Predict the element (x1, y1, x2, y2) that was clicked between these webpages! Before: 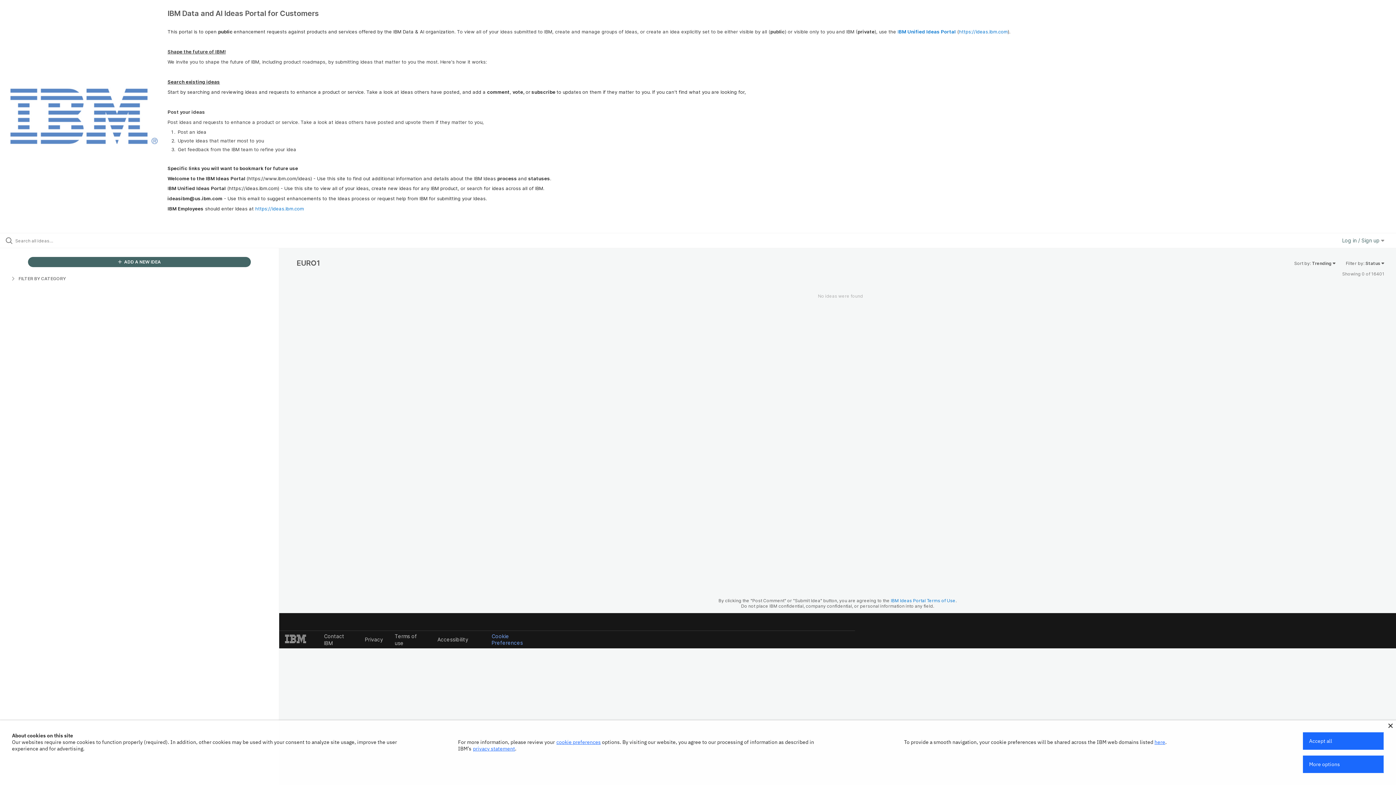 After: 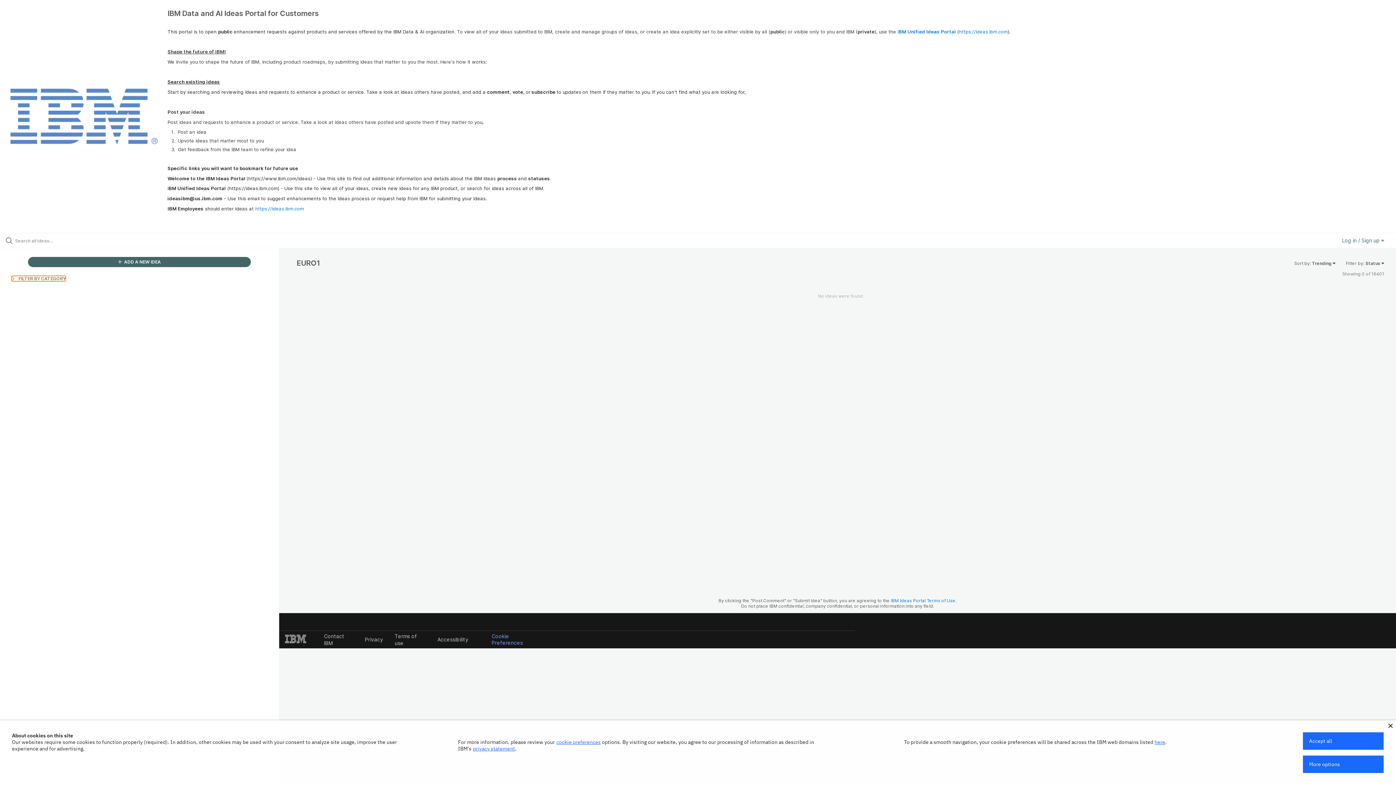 Action: label:  FILTER BY CATEGORY bbox: (11, 275, 65, 281)